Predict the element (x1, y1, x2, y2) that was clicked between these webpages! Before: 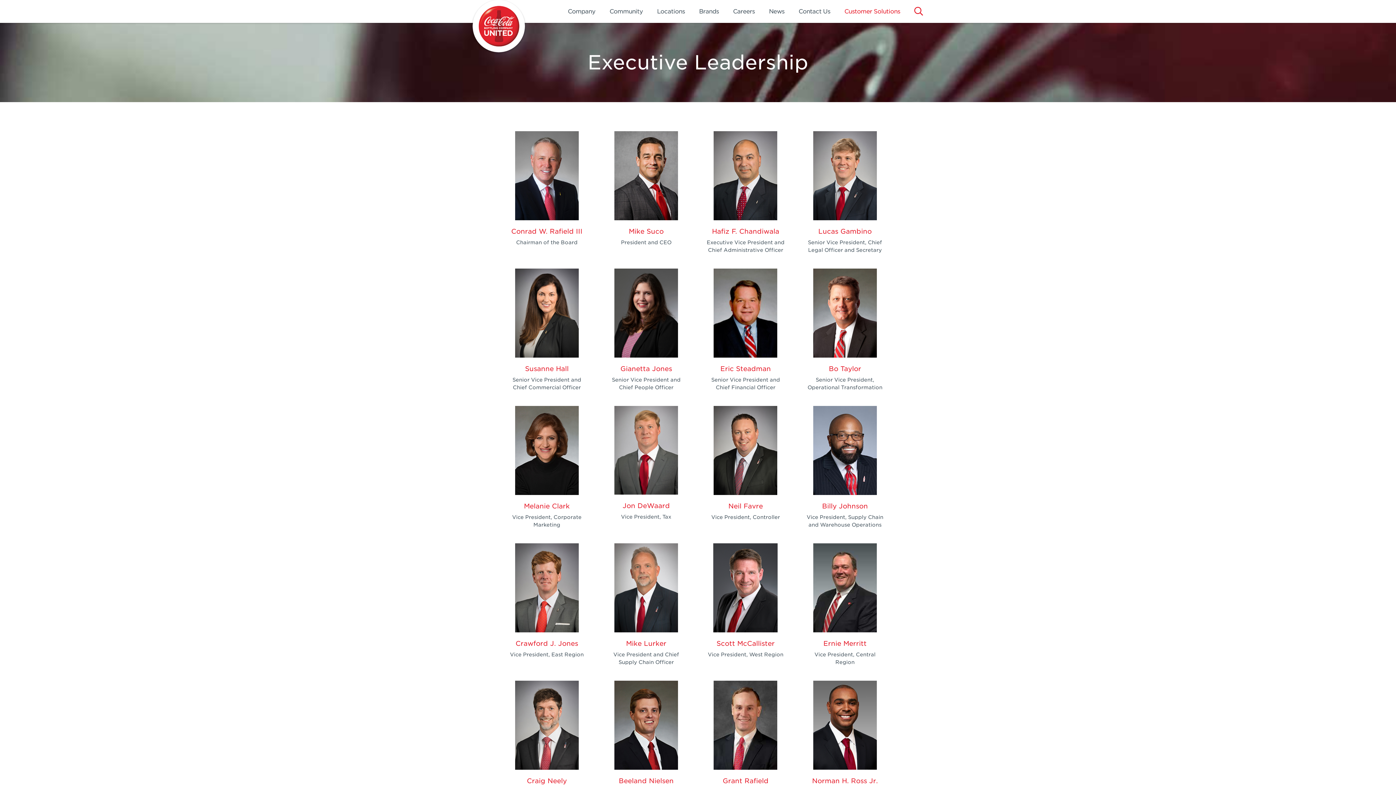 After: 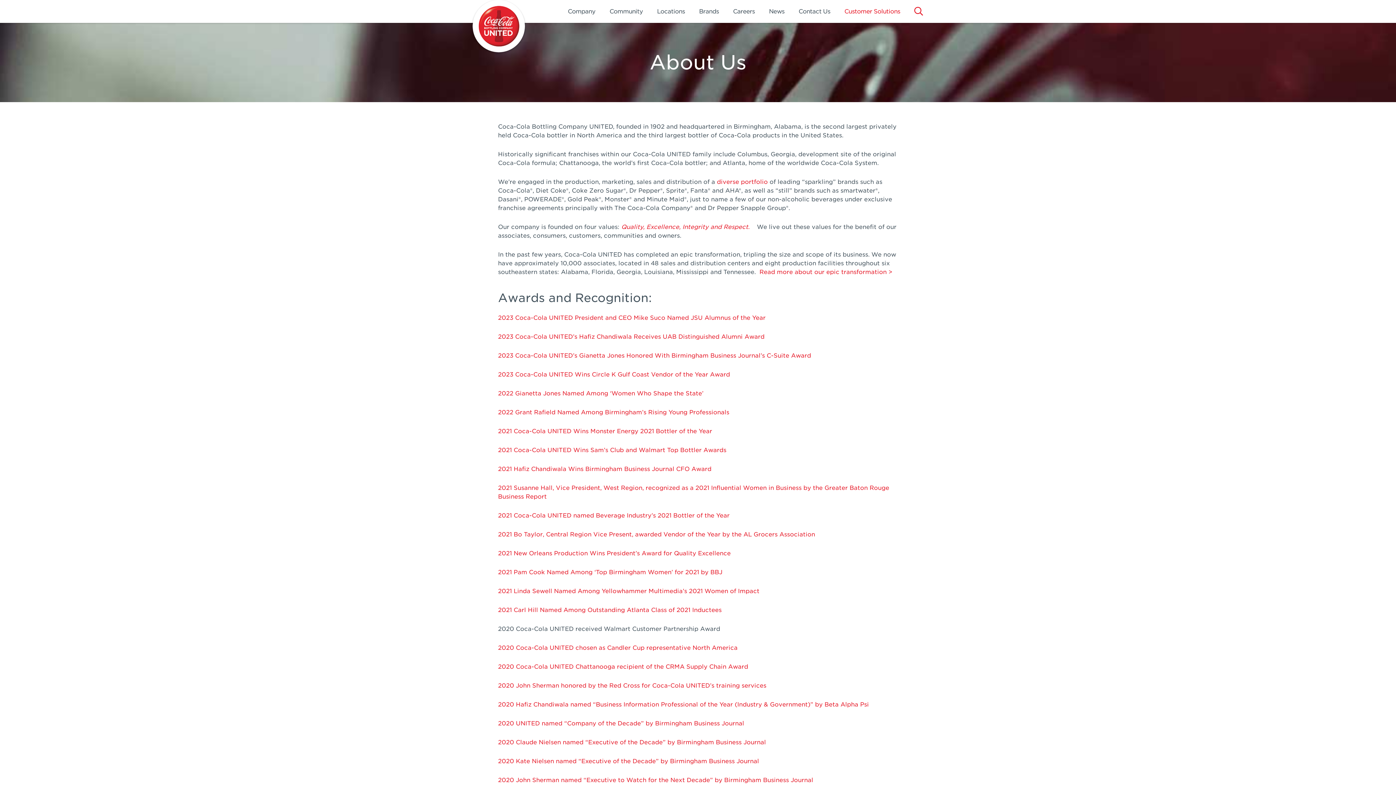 Action: bbox: (567, 8, 595, 14) label: Company